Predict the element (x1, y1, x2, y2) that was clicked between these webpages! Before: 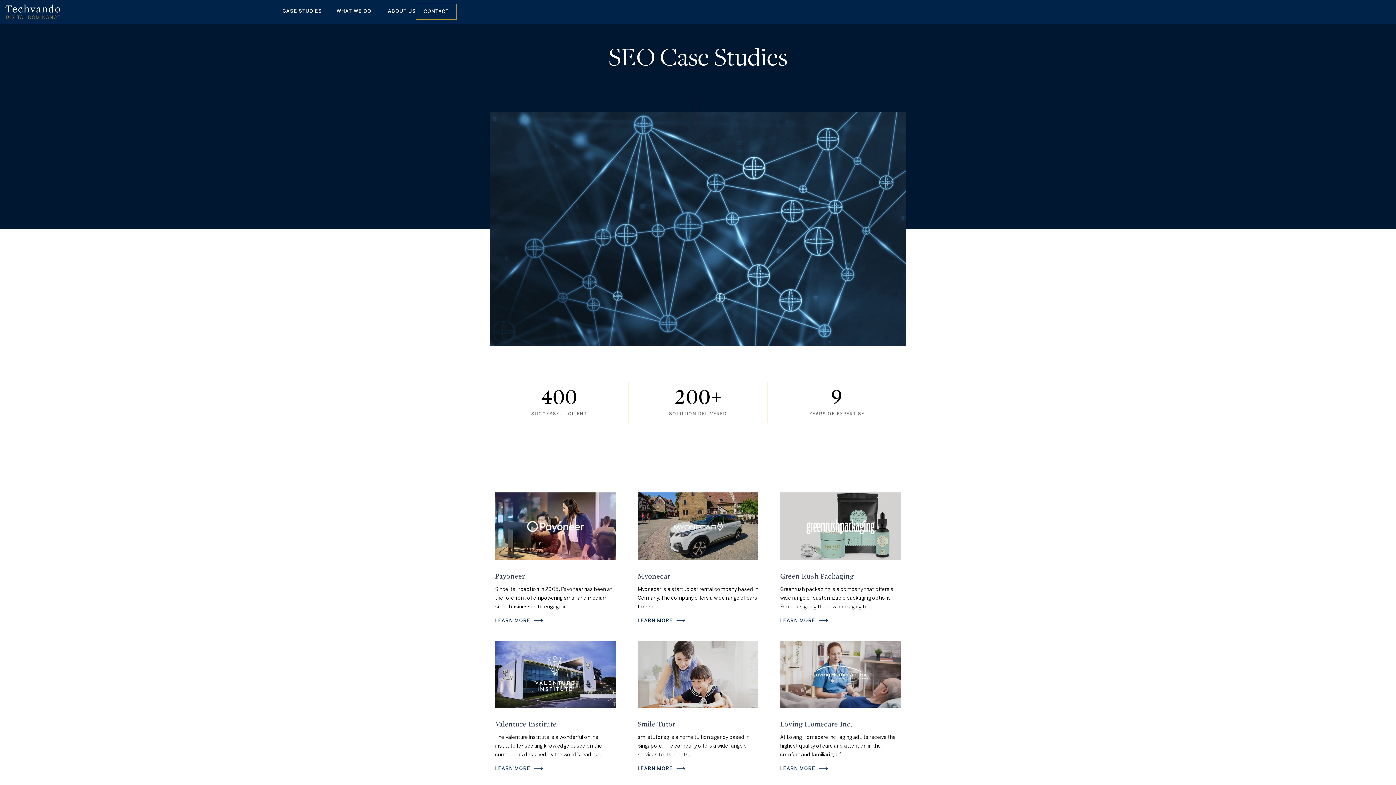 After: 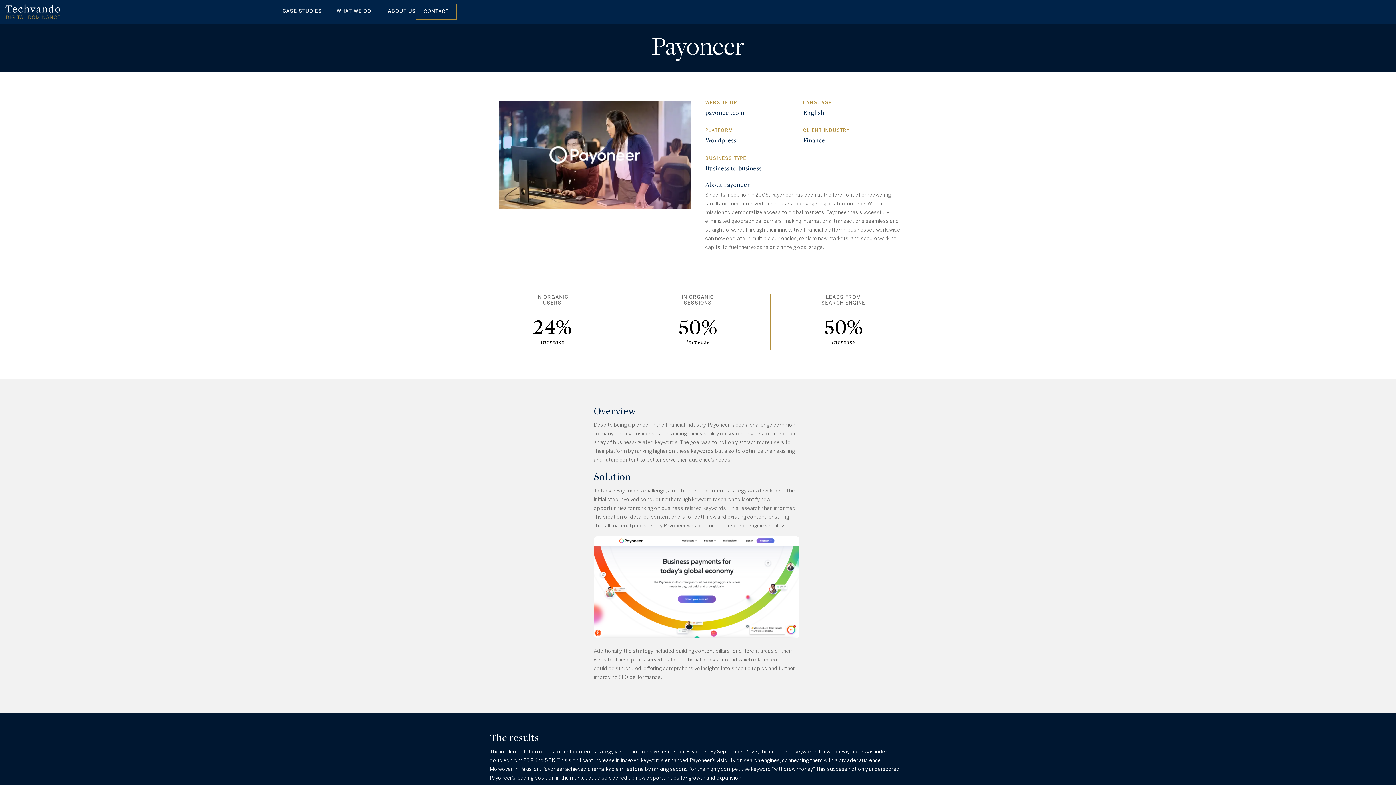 Action: label: LEARN MORE bbox: (495, 615, 543, 626)